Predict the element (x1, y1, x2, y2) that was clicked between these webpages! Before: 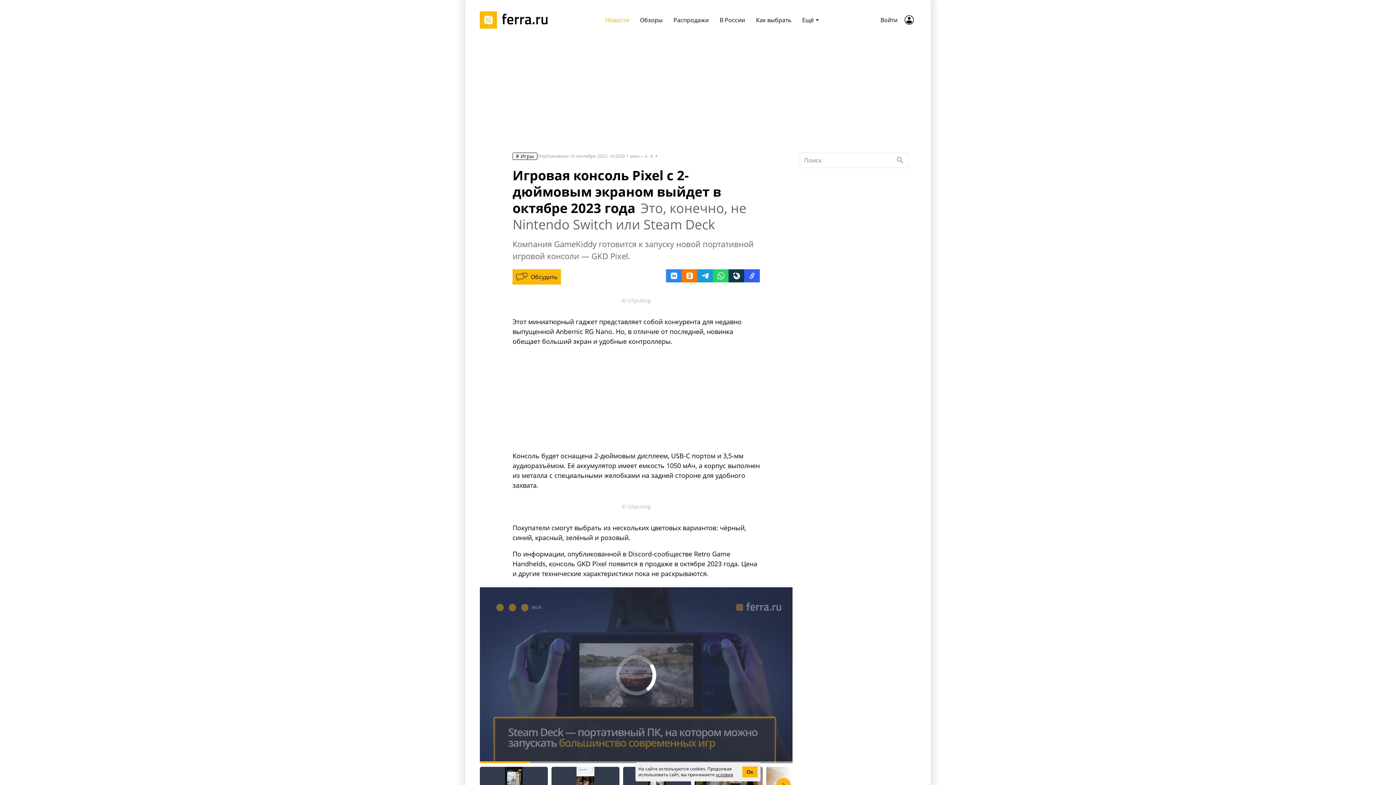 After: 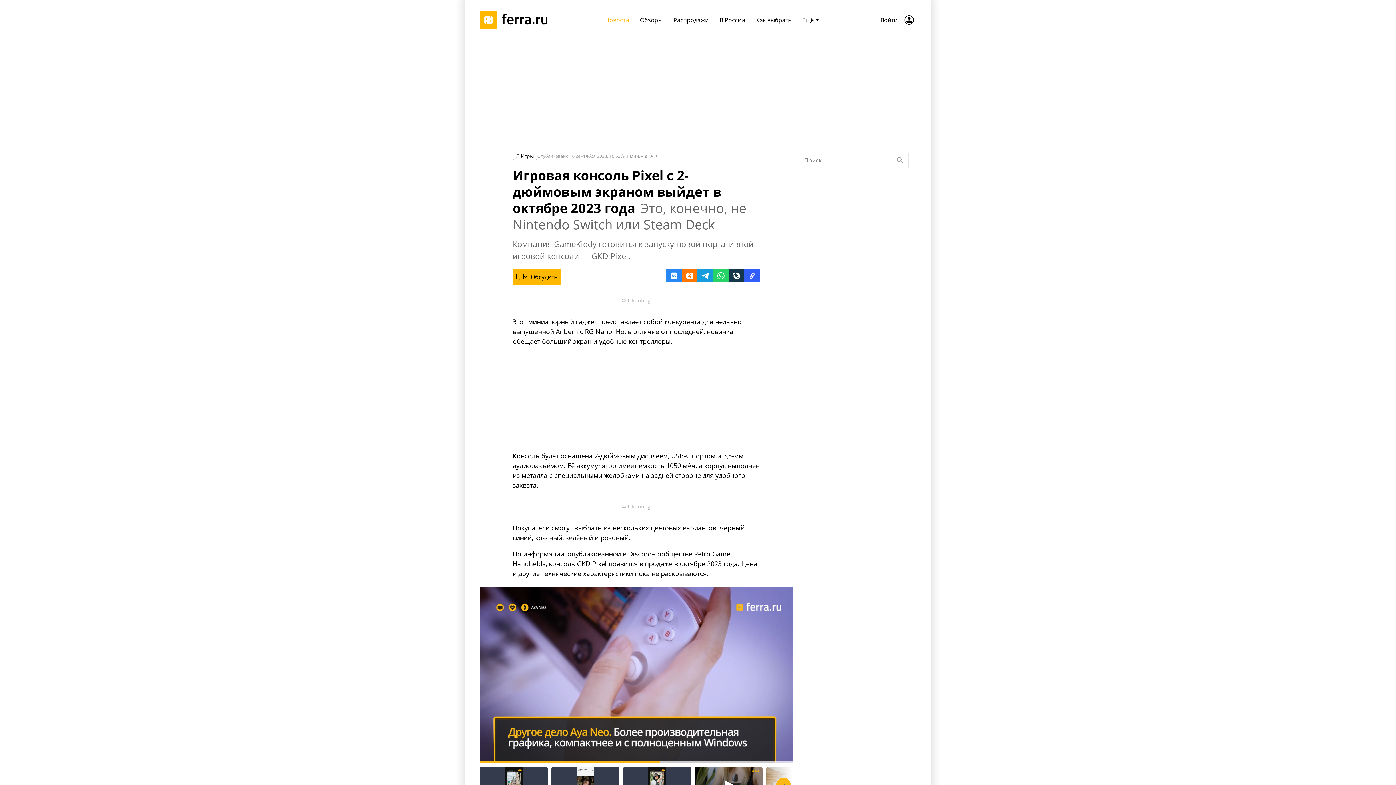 Action: bbox: (742, 766, 757, 777) label: Ок